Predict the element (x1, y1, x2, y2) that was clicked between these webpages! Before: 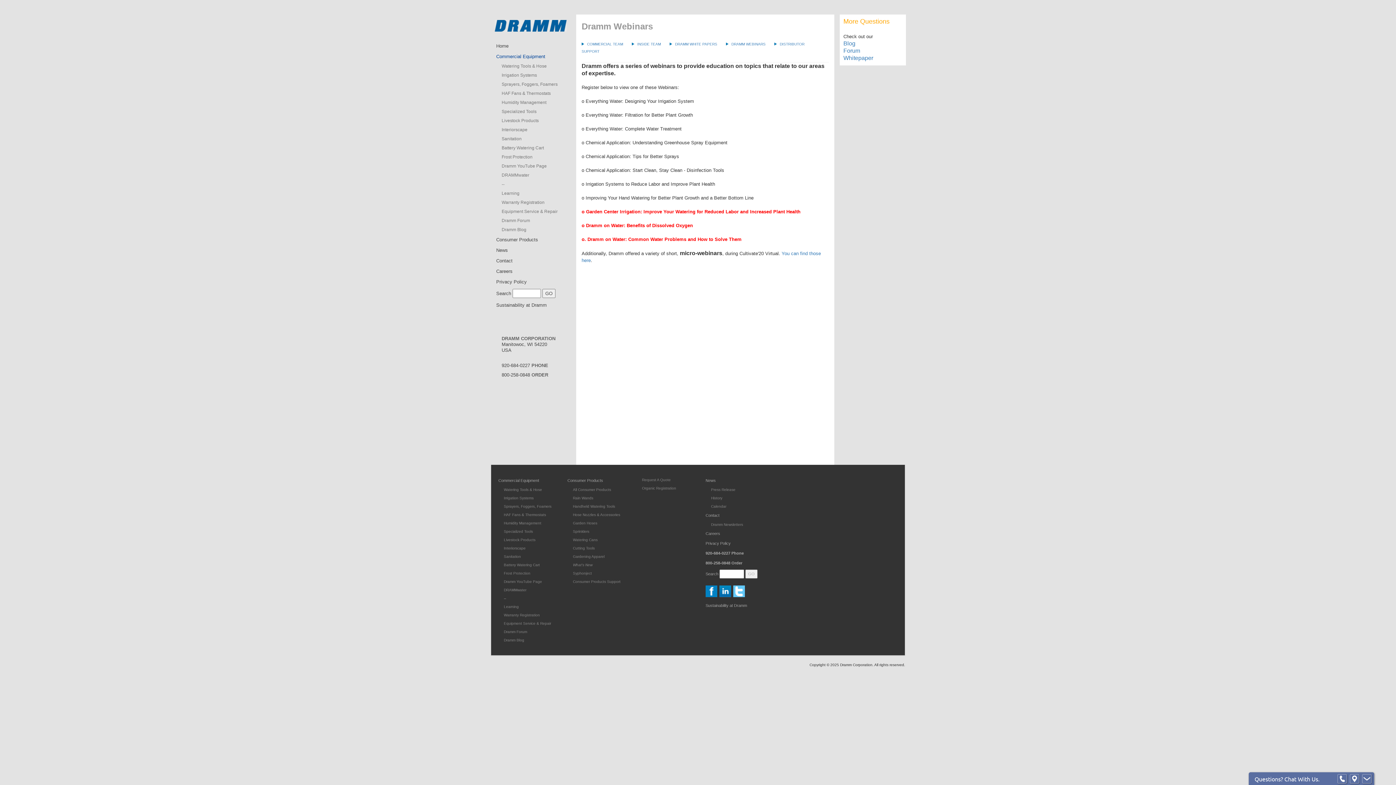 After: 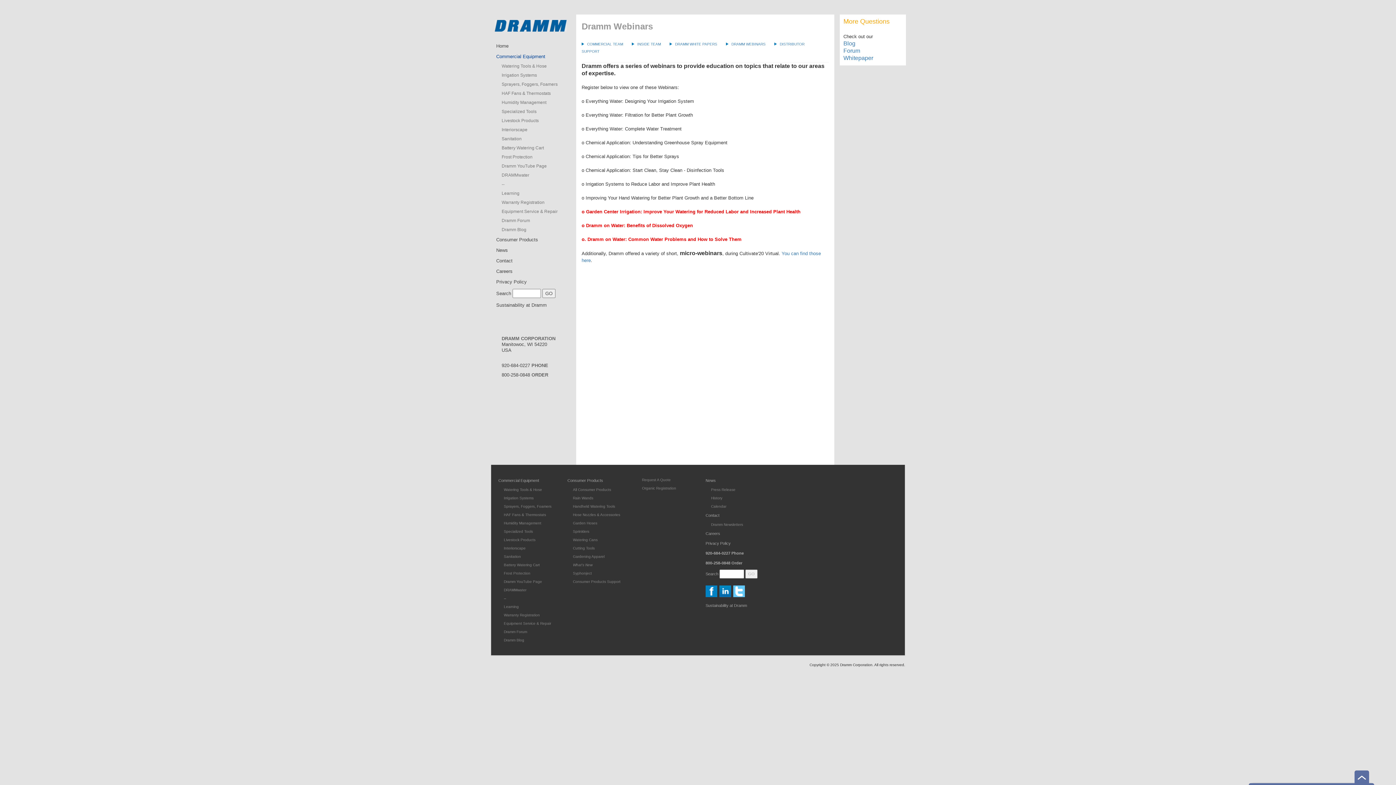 Action: bbox: (1362, 774, 1372, 783)